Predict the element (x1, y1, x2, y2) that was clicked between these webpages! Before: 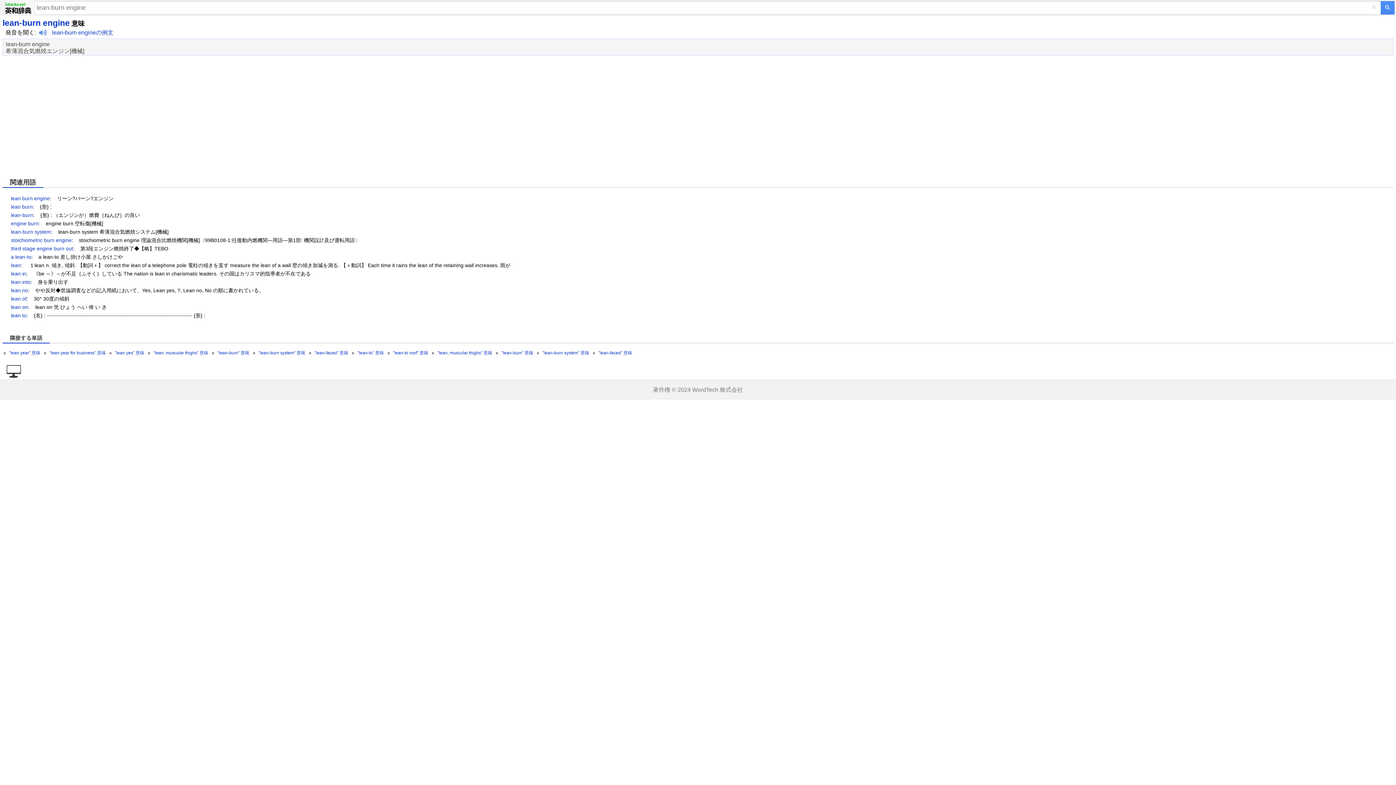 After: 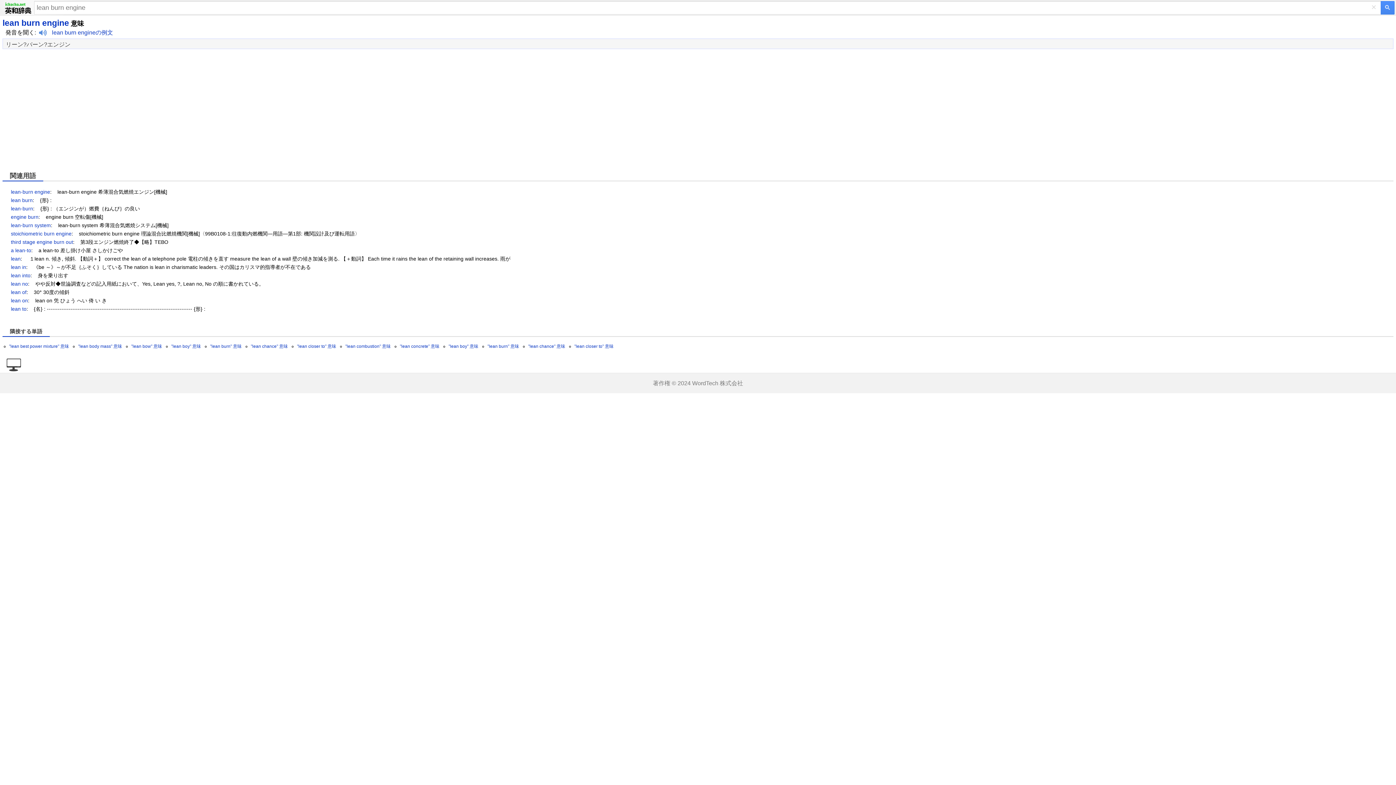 Action: label: lean burn engine bbox: (10, 195, 49, 201)